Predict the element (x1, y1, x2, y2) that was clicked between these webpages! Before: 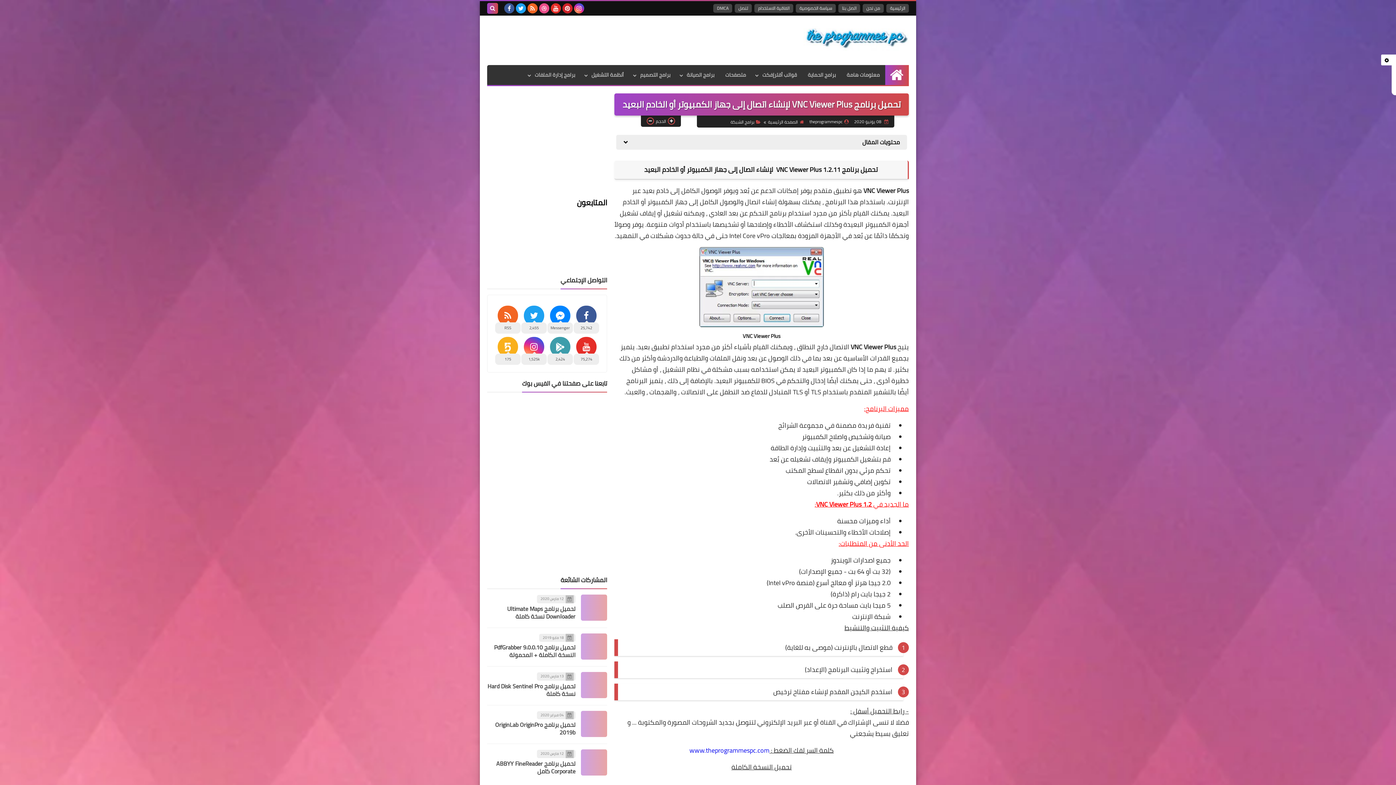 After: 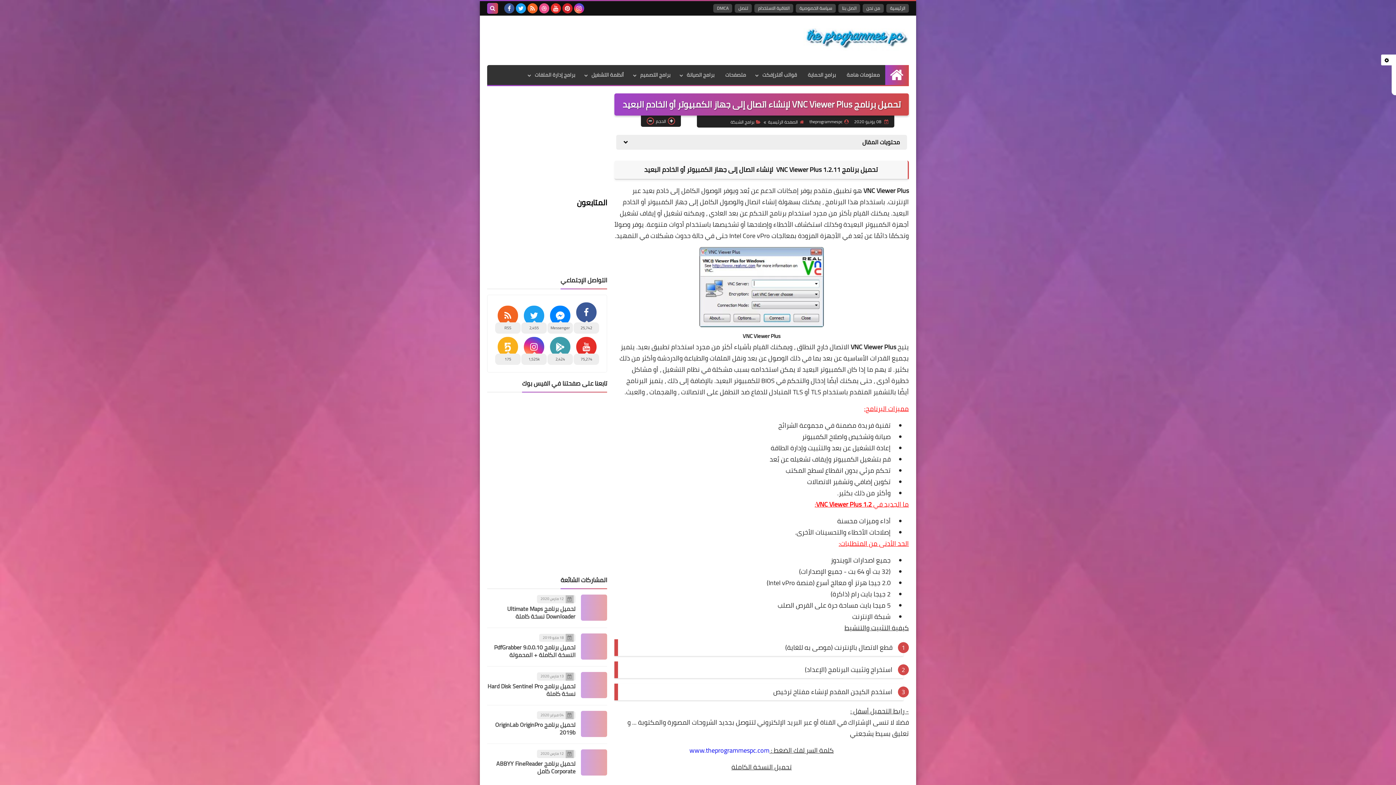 Action: bbox: (573, 302, 599, 333) label: 25,742